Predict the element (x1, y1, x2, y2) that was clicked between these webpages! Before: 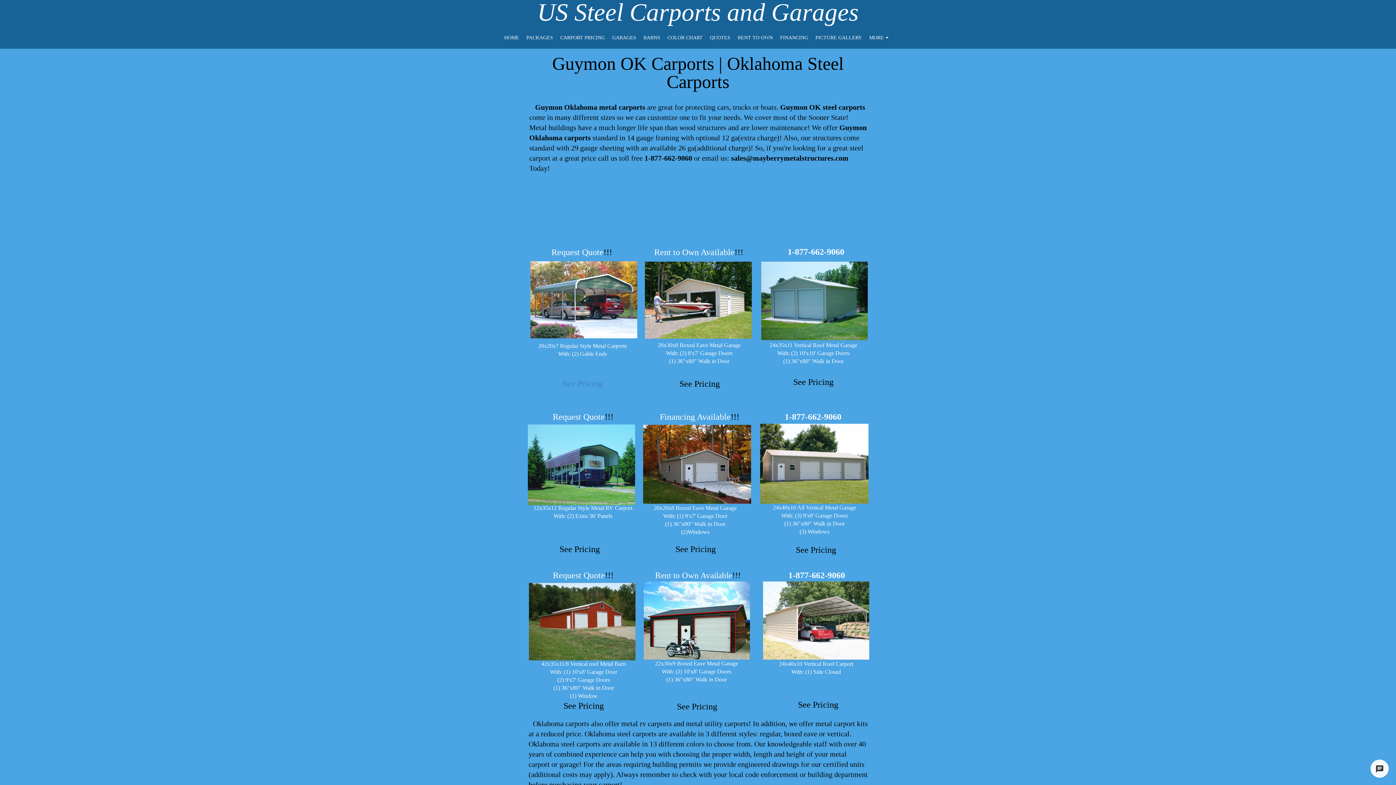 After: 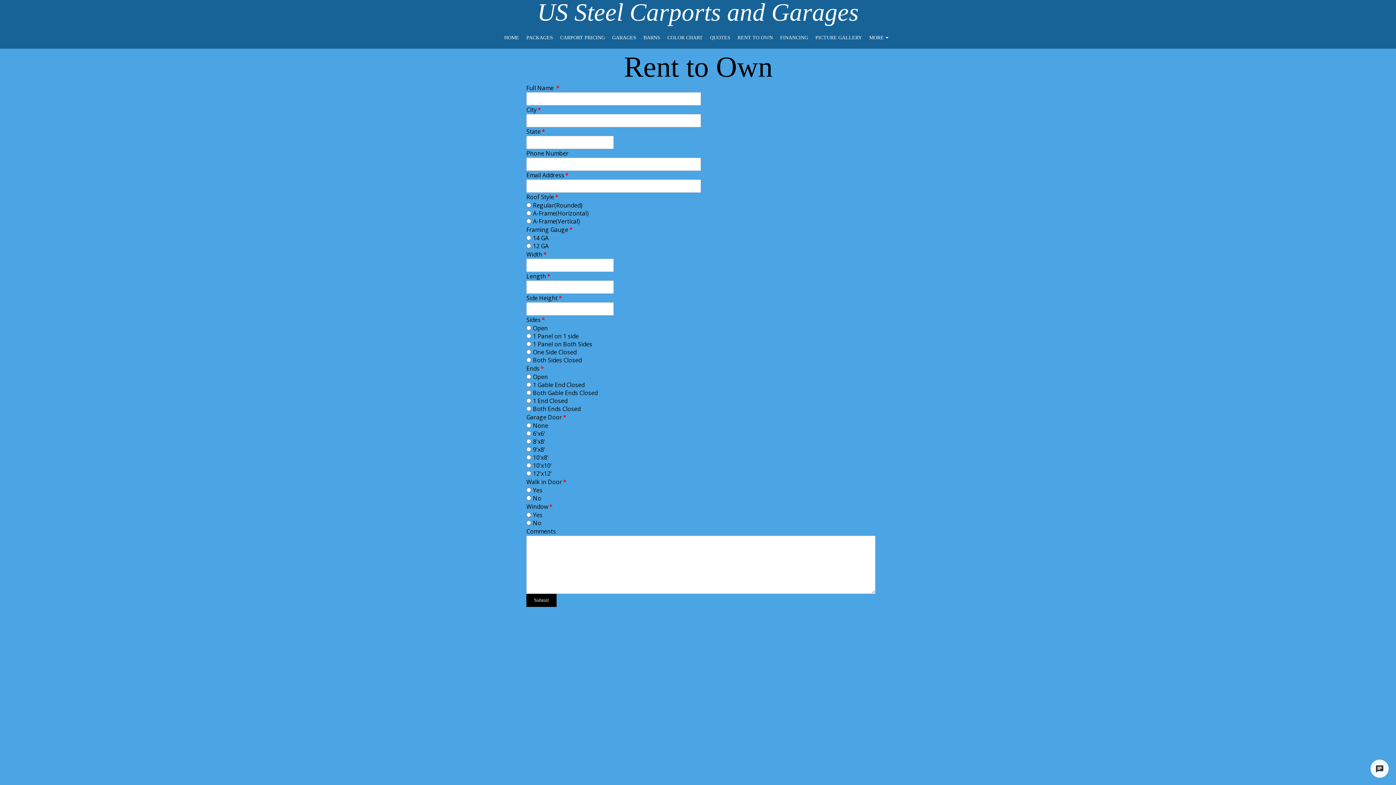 Action: bbox: (655, 573, 741, 579) label: Rent to Own Available!!!